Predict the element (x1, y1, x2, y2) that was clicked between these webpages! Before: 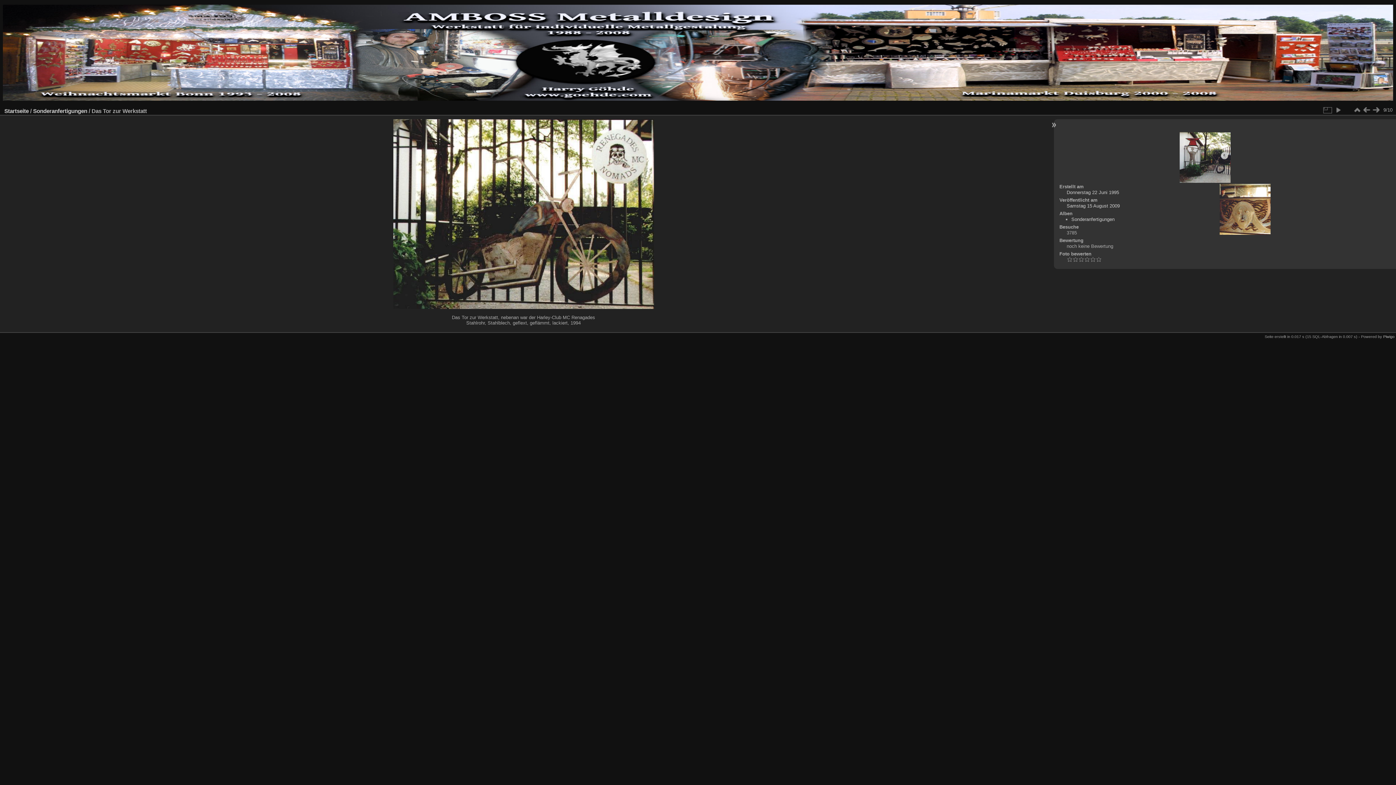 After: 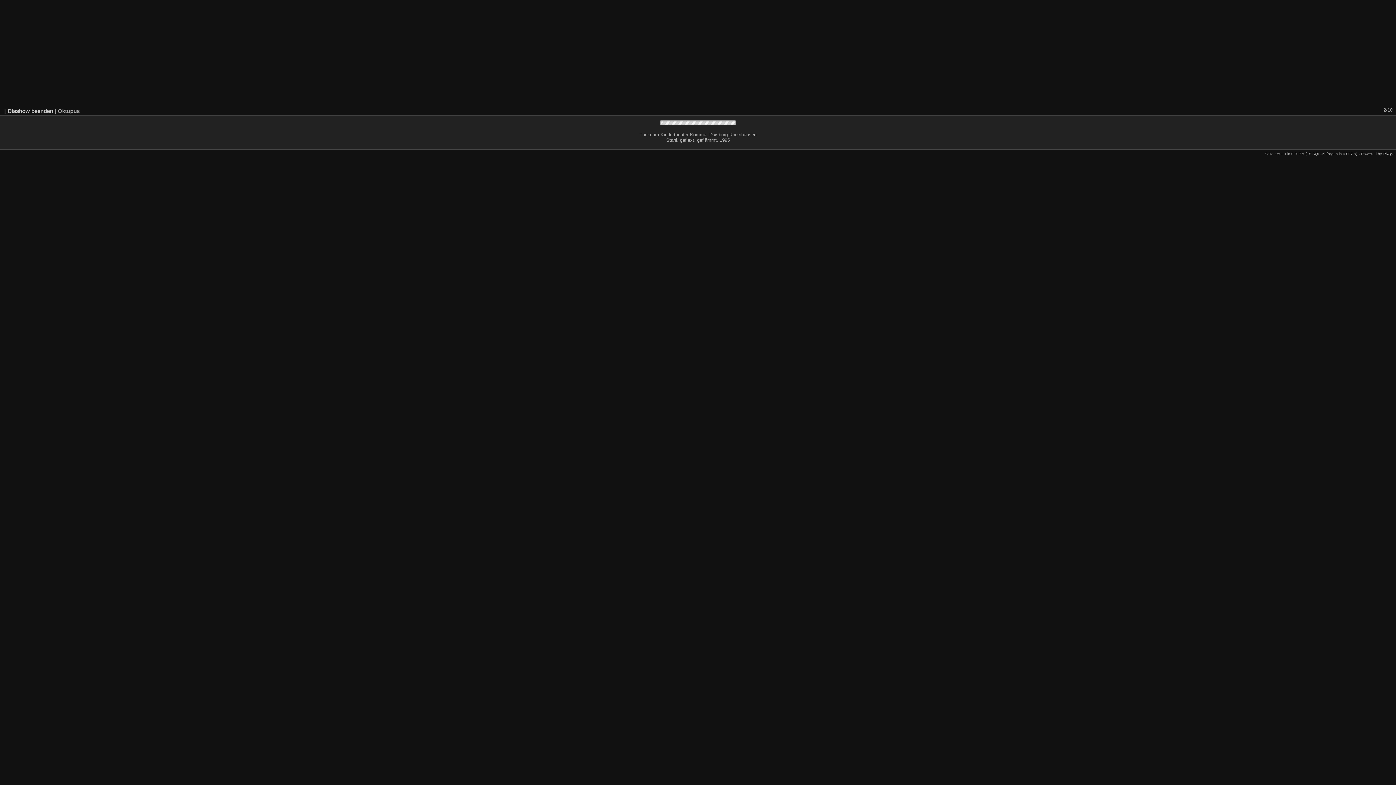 Action: bbox: (1333, 105, 1343, 114)